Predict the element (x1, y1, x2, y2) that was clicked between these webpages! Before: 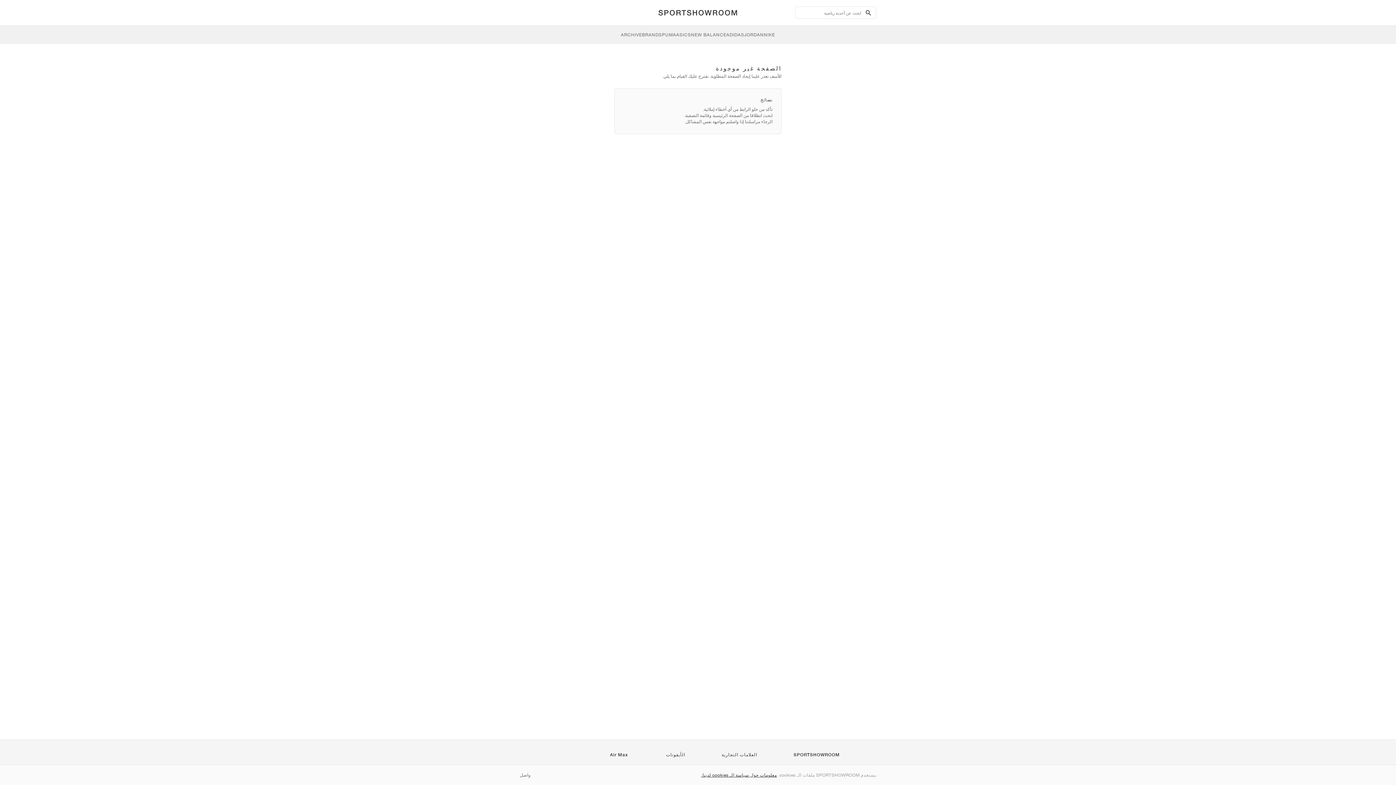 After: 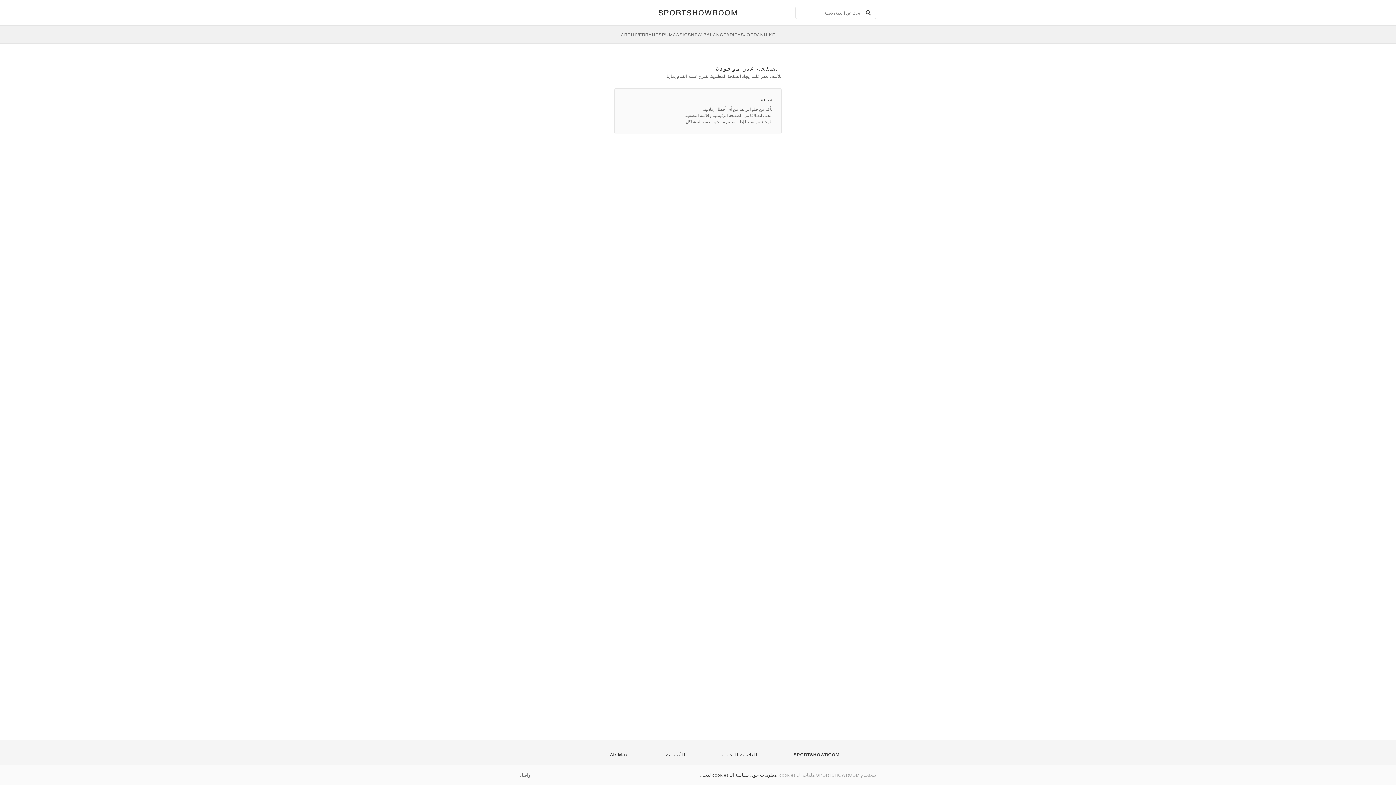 Action: label: العلامات التجارية bbox: (721, 752, 757, 757)